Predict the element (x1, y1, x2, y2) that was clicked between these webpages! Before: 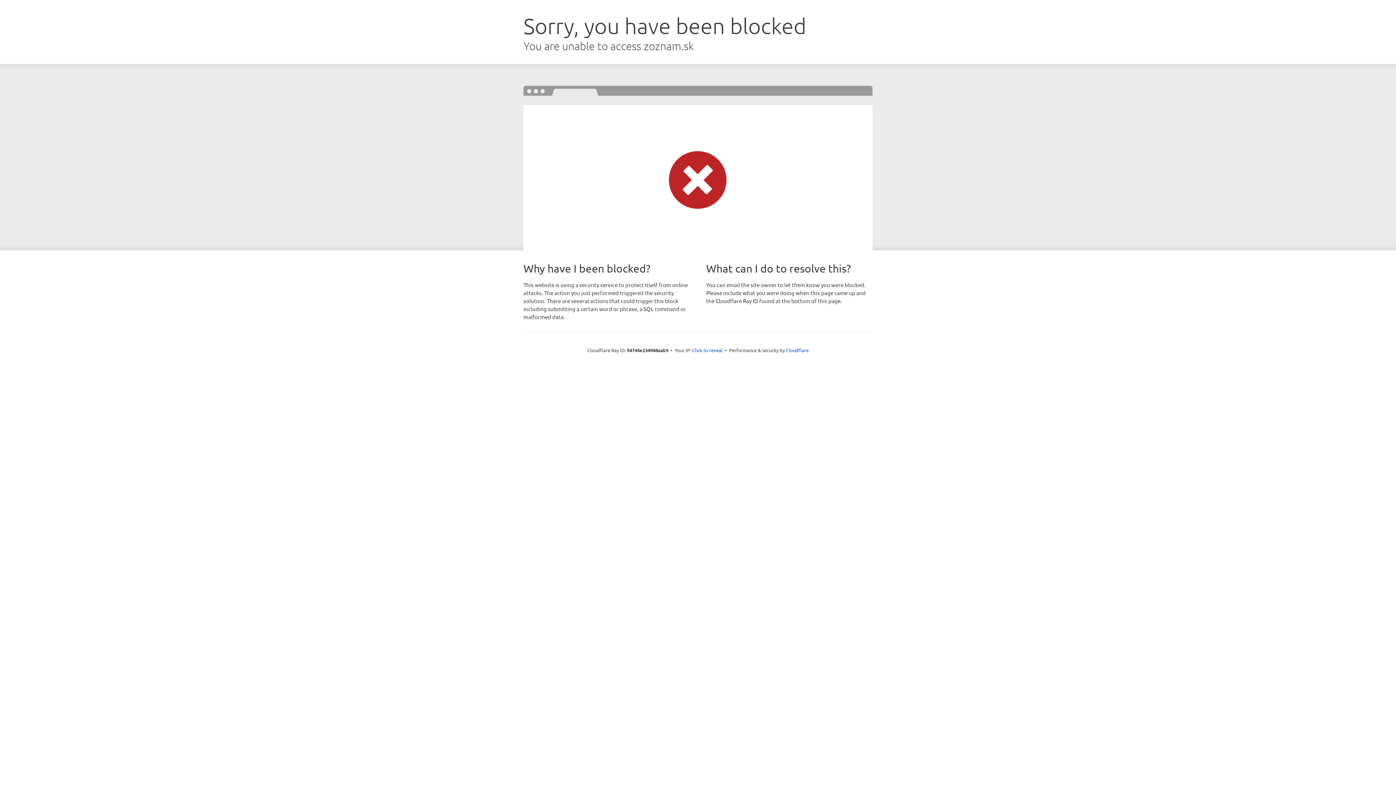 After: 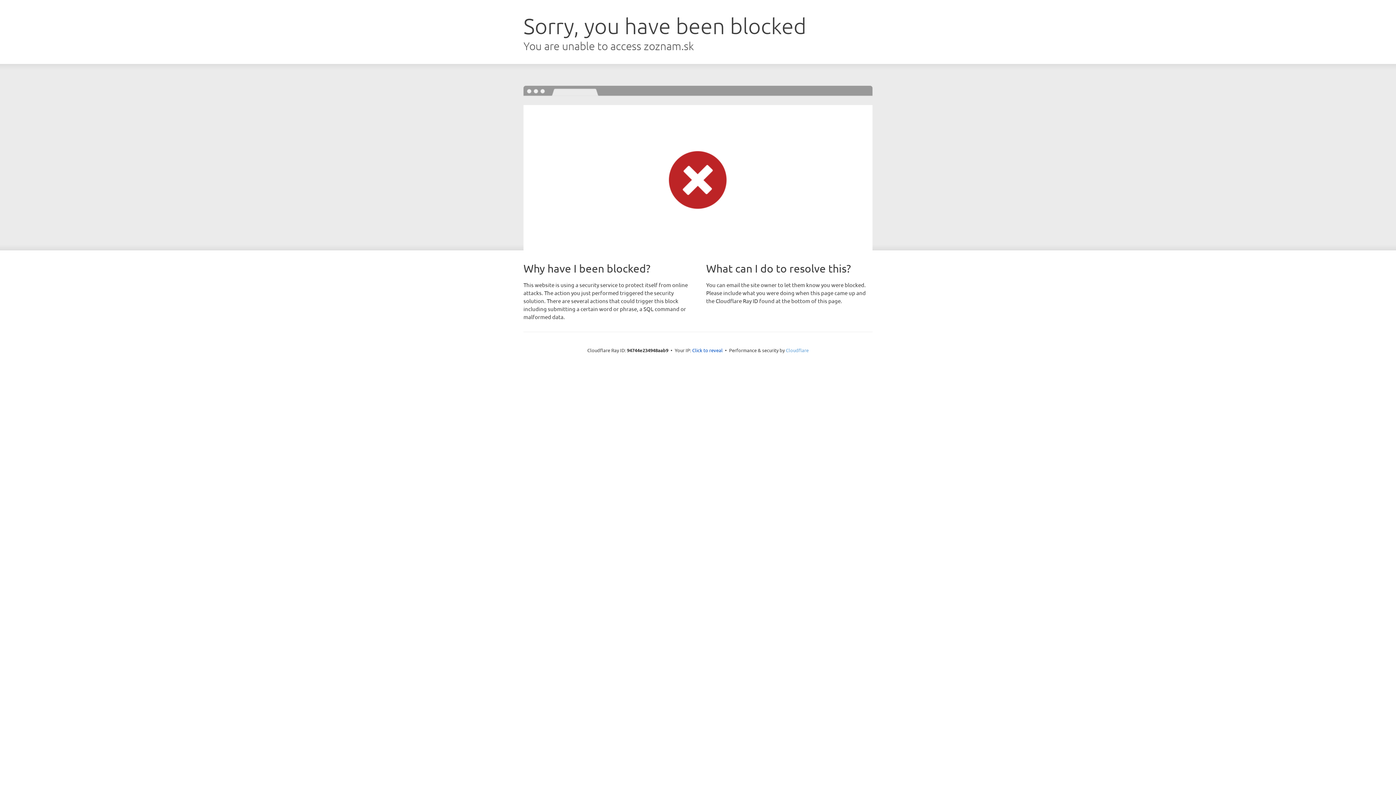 Action: bbox: (786, 347, 808, 353) label: Cloudflare